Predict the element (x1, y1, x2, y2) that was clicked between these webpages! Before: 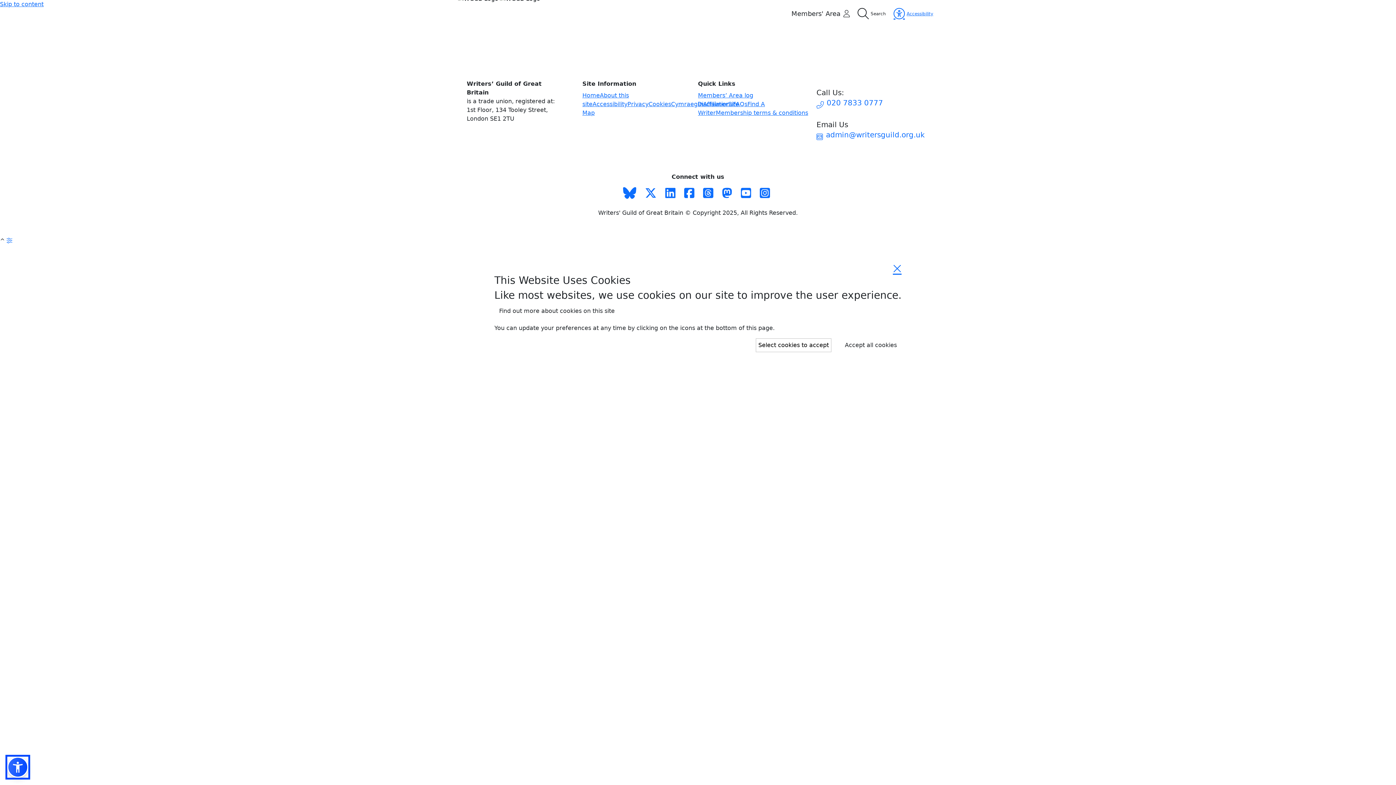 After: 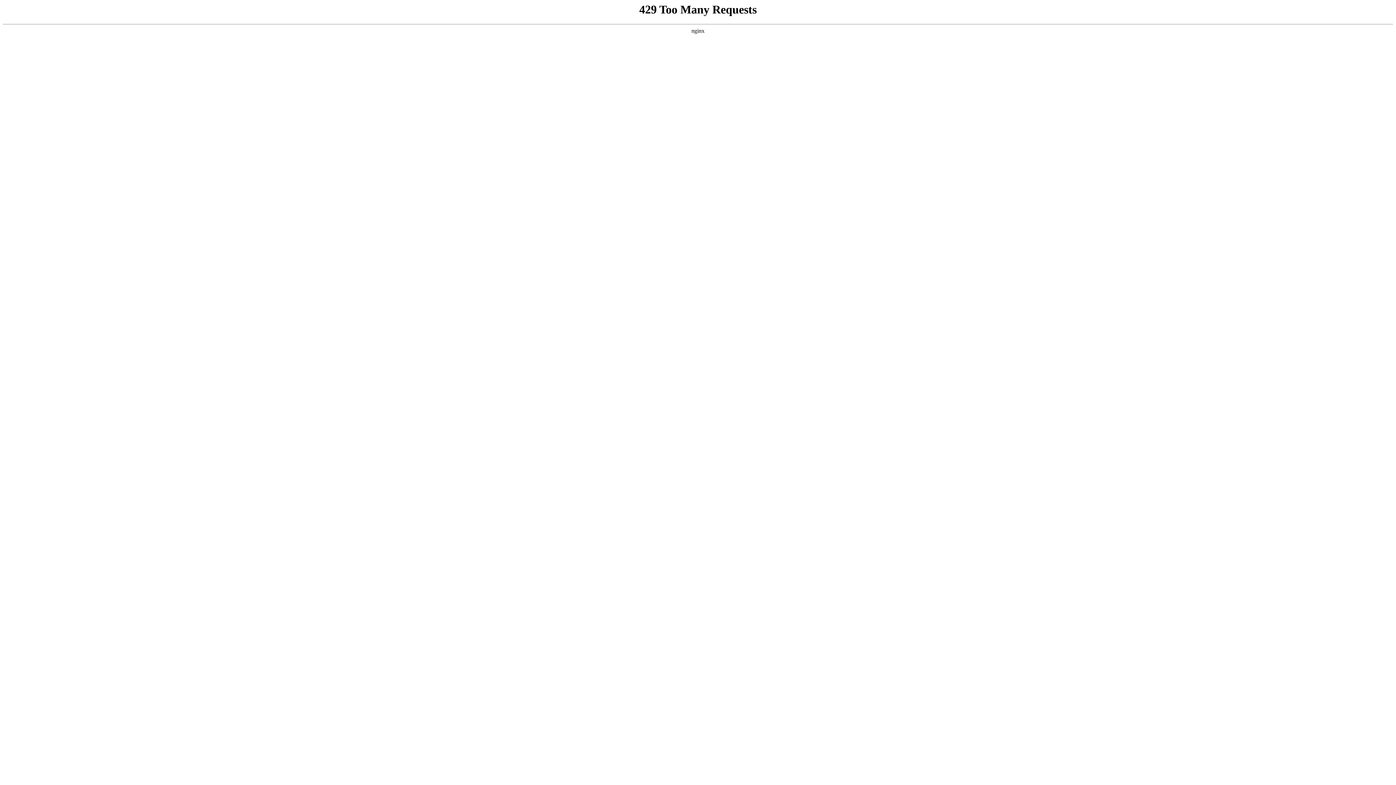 Action: bbox: (458, 0, 541, 27) label: Home